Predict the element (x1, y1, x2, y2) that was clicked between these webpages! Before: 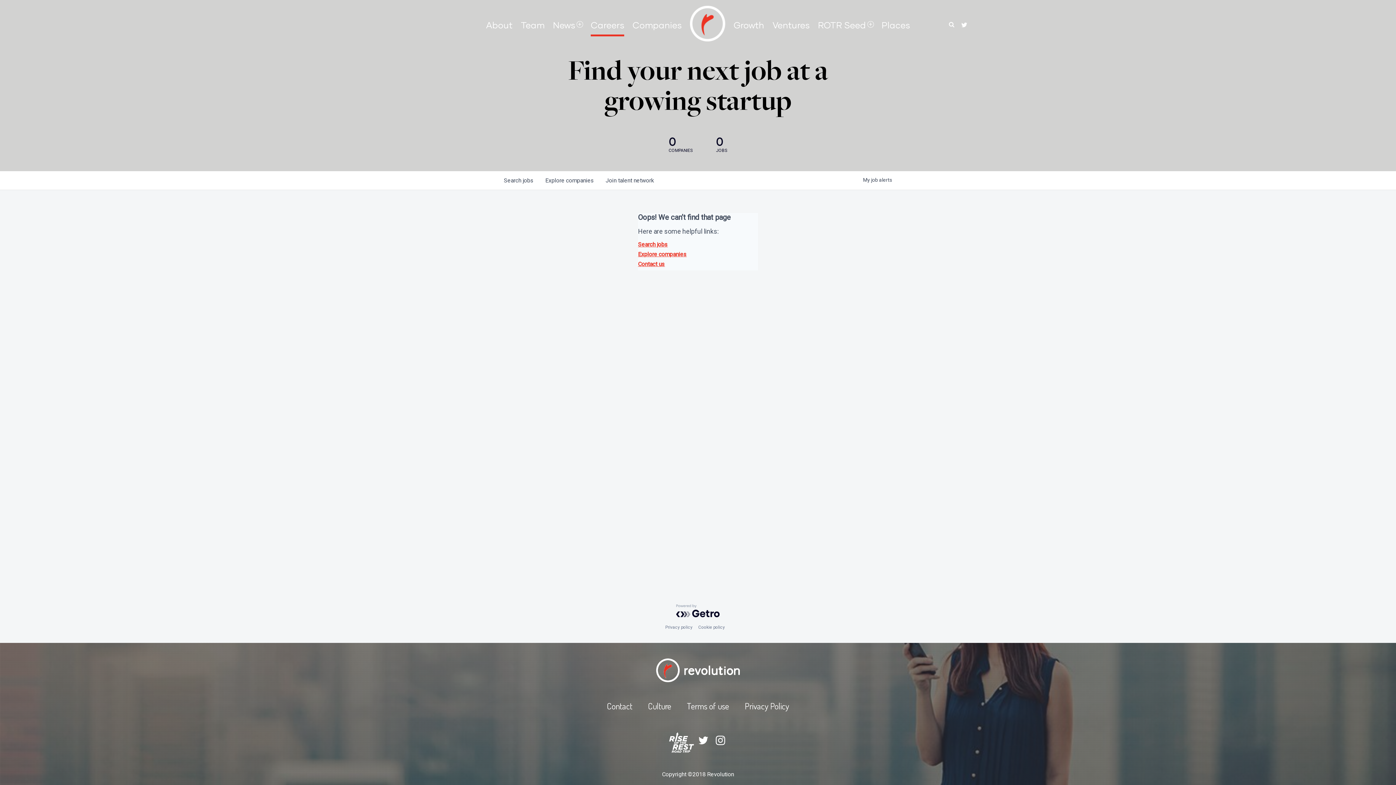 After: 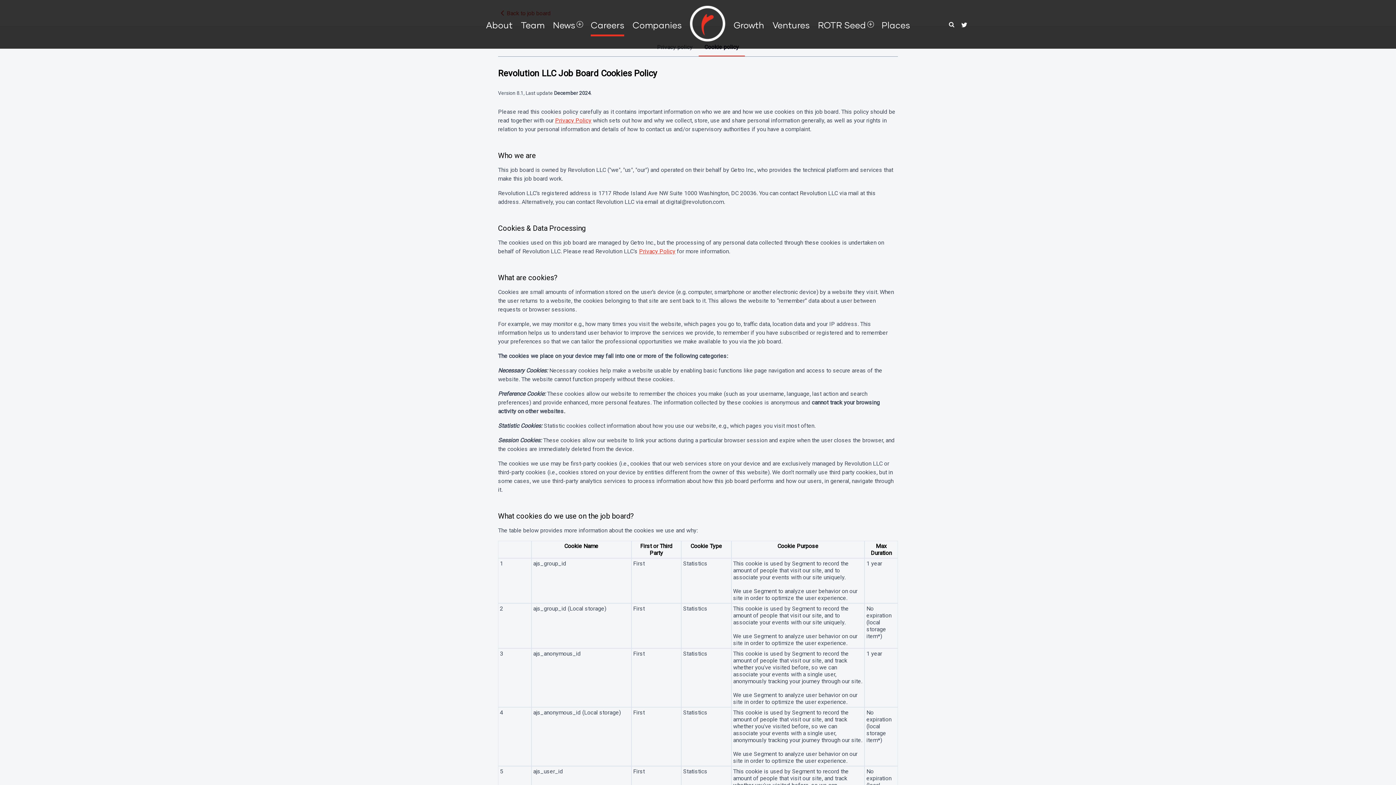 Action: bbox: (698, 623, 725, 631) label: Cookie policy